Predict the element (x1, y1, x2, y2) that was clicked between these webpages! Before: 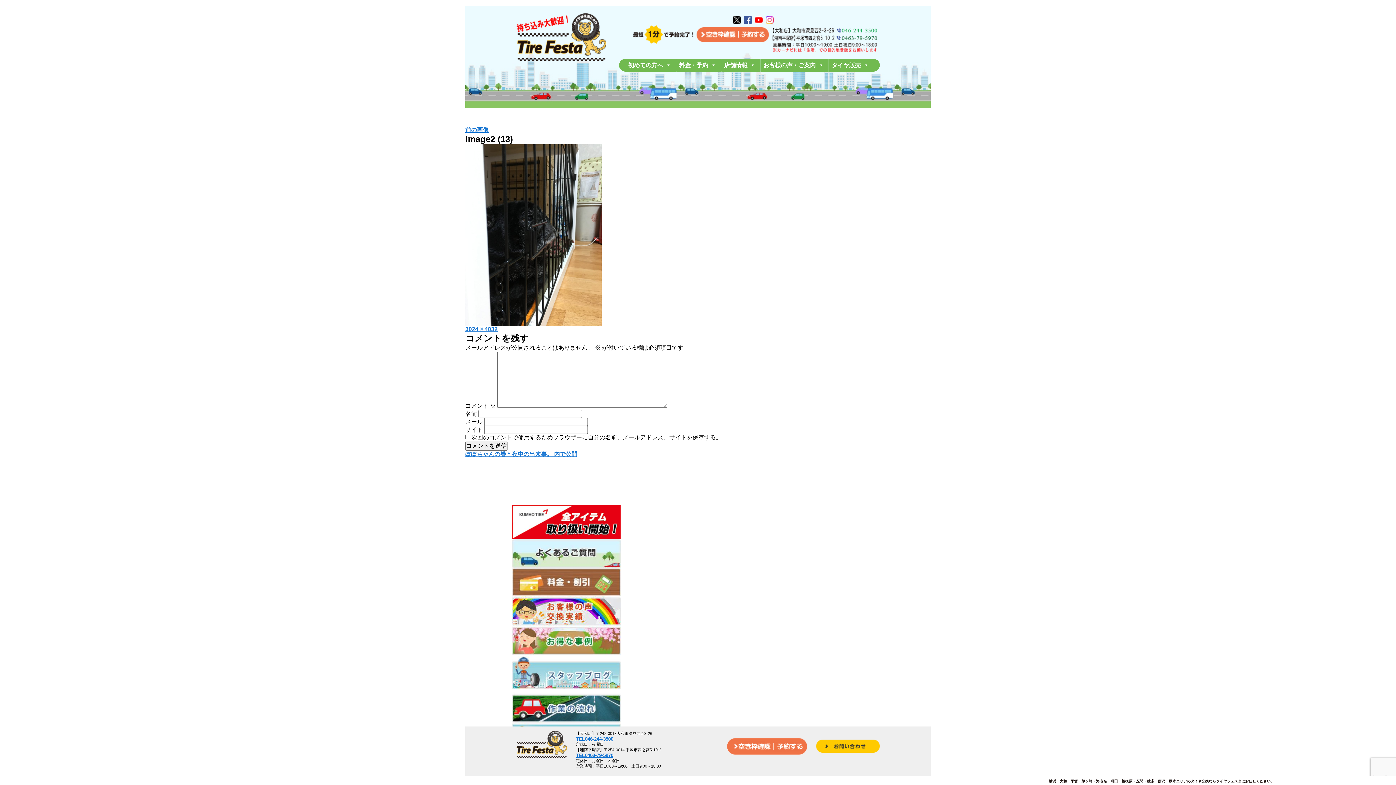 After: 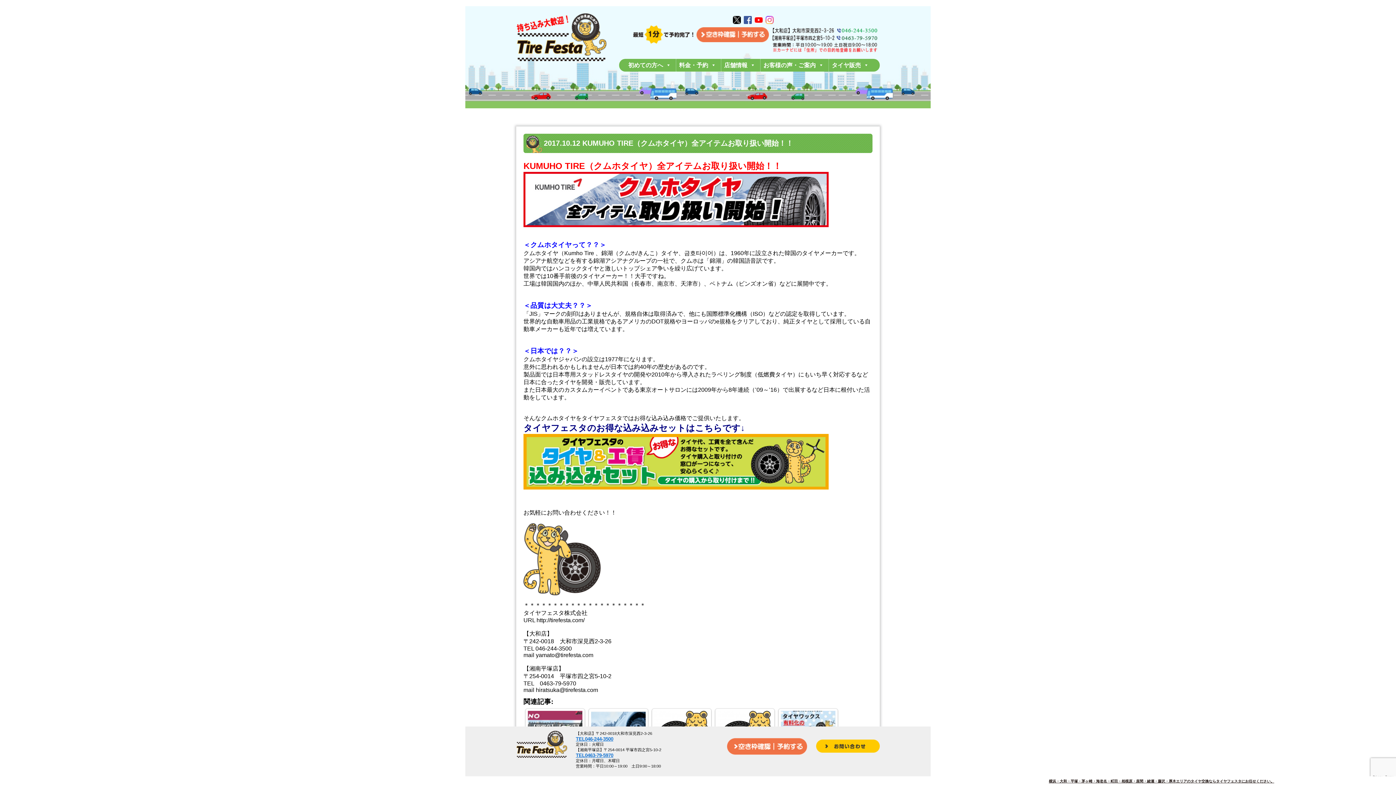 Action: bbox: (512, 505, 977, 539)